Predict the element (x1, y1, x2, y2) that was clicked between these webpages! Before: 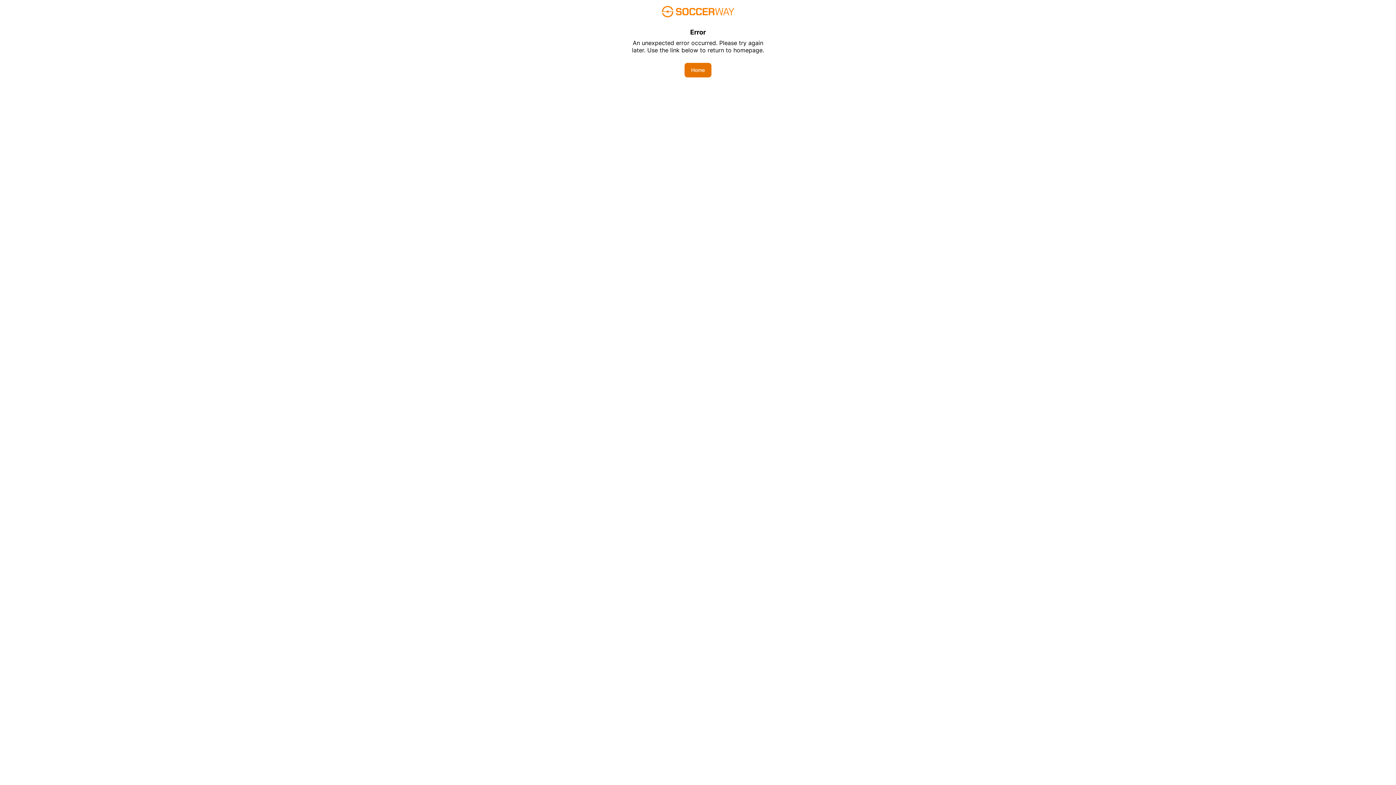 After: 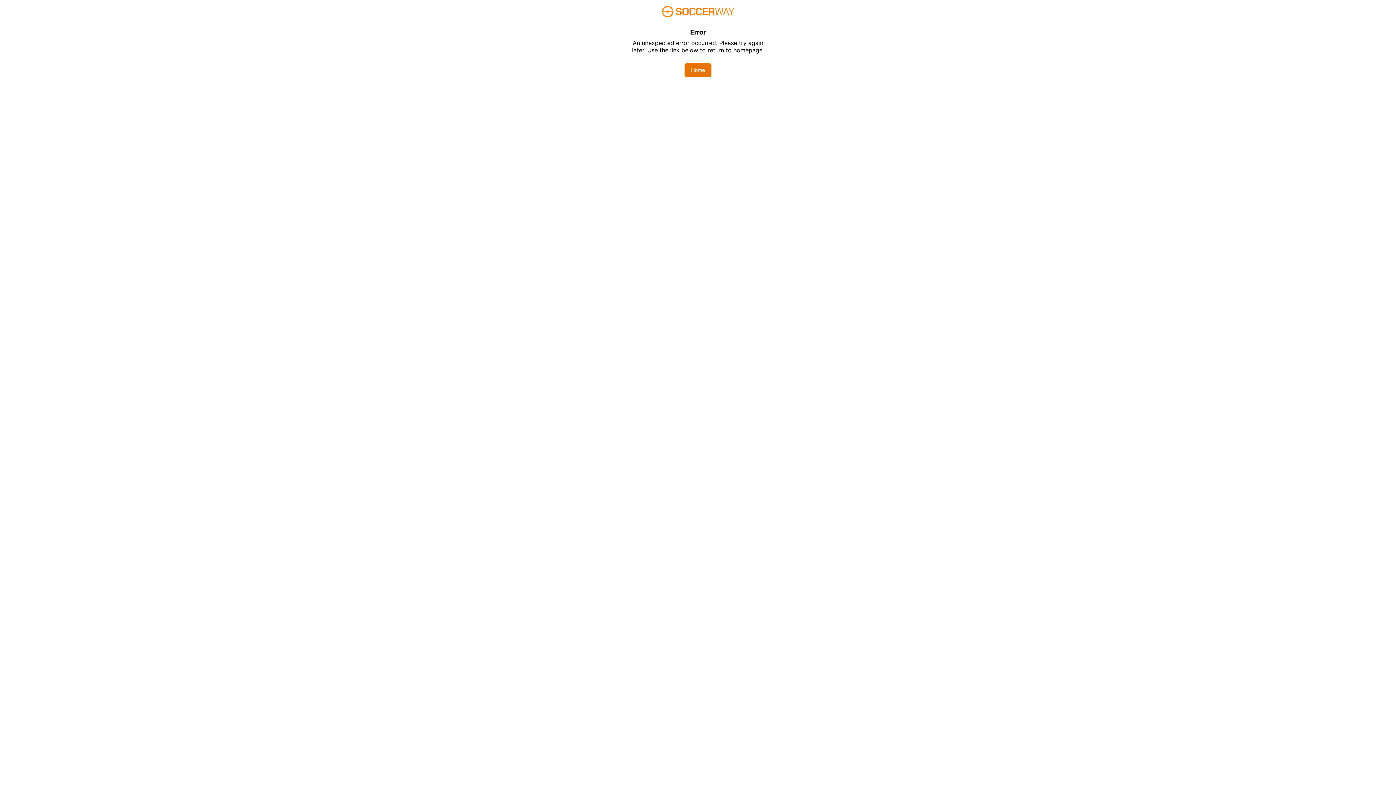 Action: bbox: (684, 62, 711, 77) label: Home